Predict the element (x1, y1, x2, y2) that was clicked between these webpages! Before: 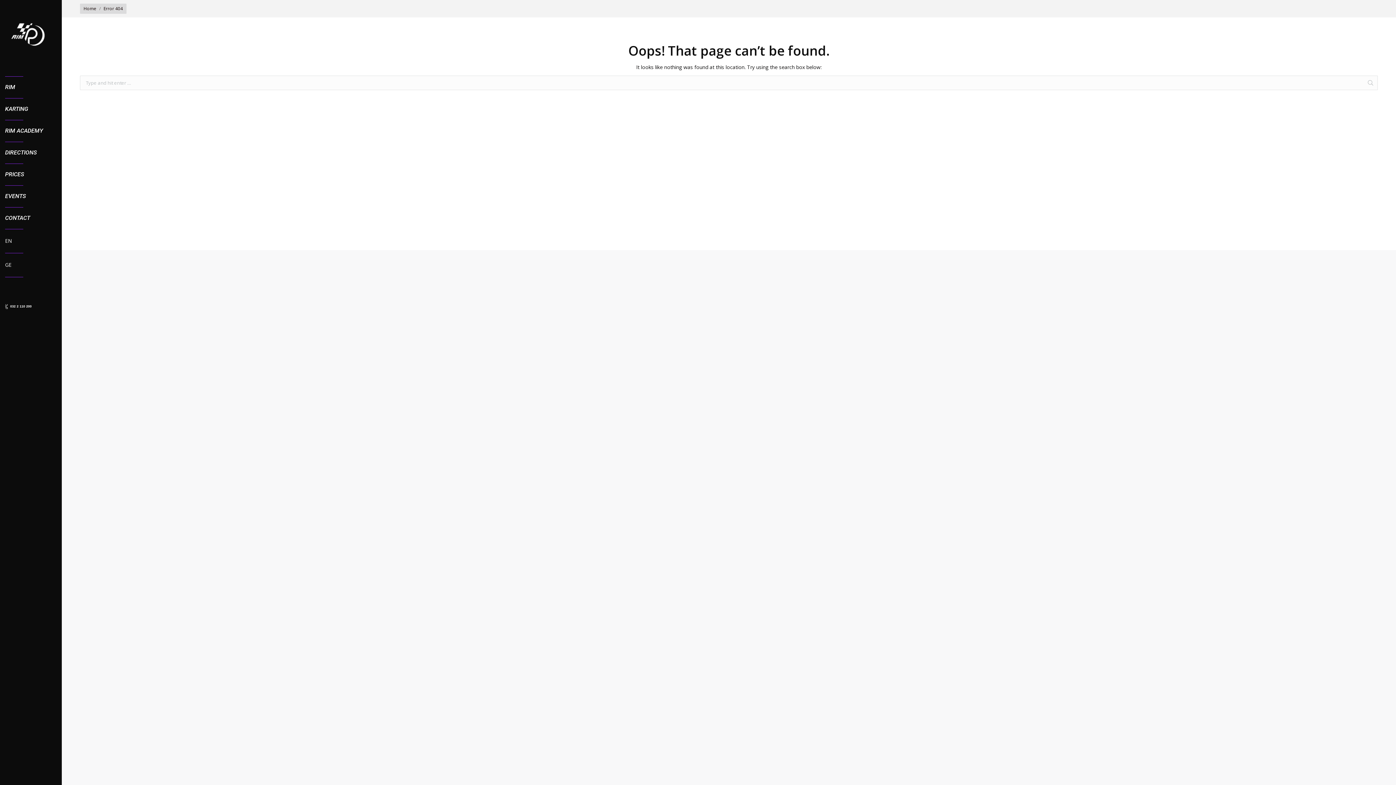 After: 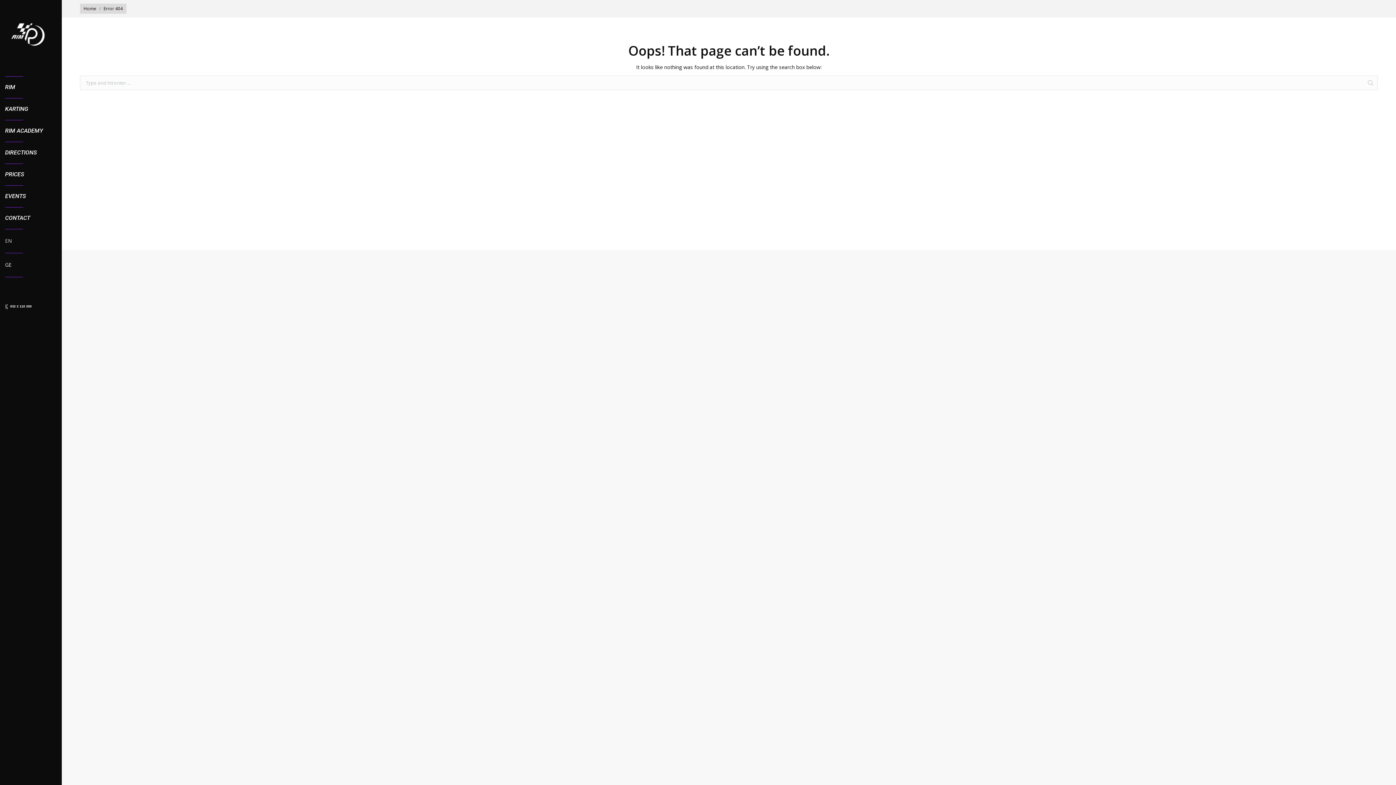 Action: label: EN bbox: (5, 234, 56, 247)